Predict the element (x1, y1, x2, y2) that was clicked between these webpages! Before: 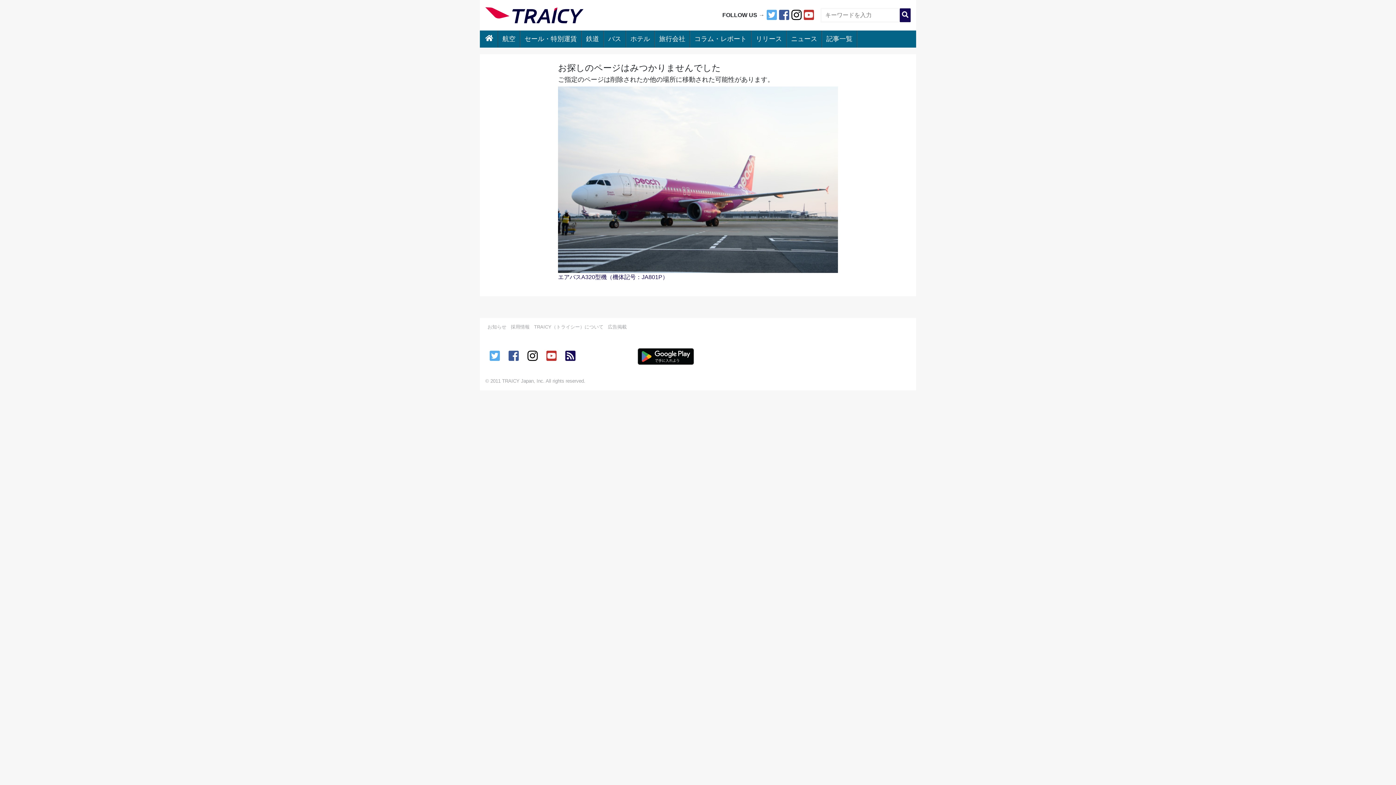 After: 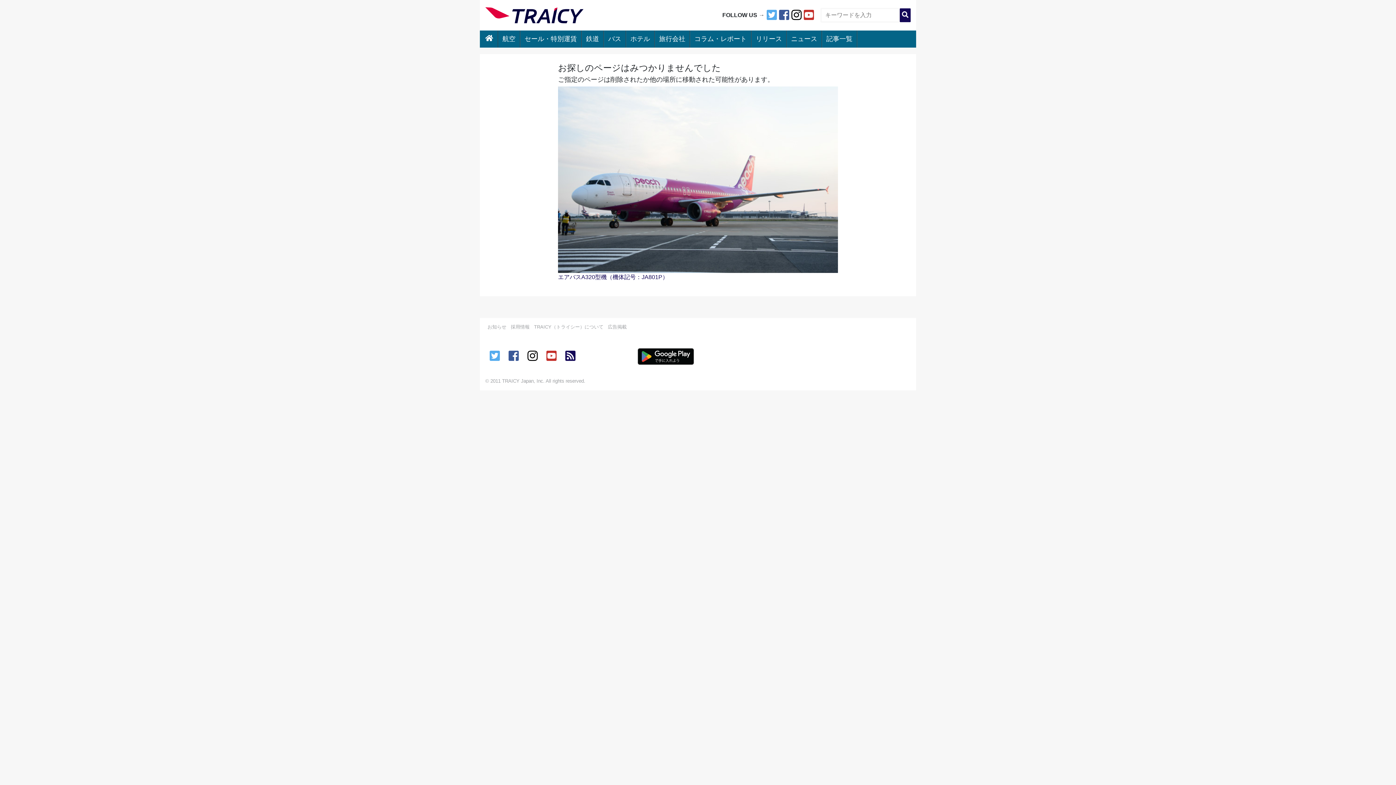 Action: bbox: (804, 8, 814, 21)